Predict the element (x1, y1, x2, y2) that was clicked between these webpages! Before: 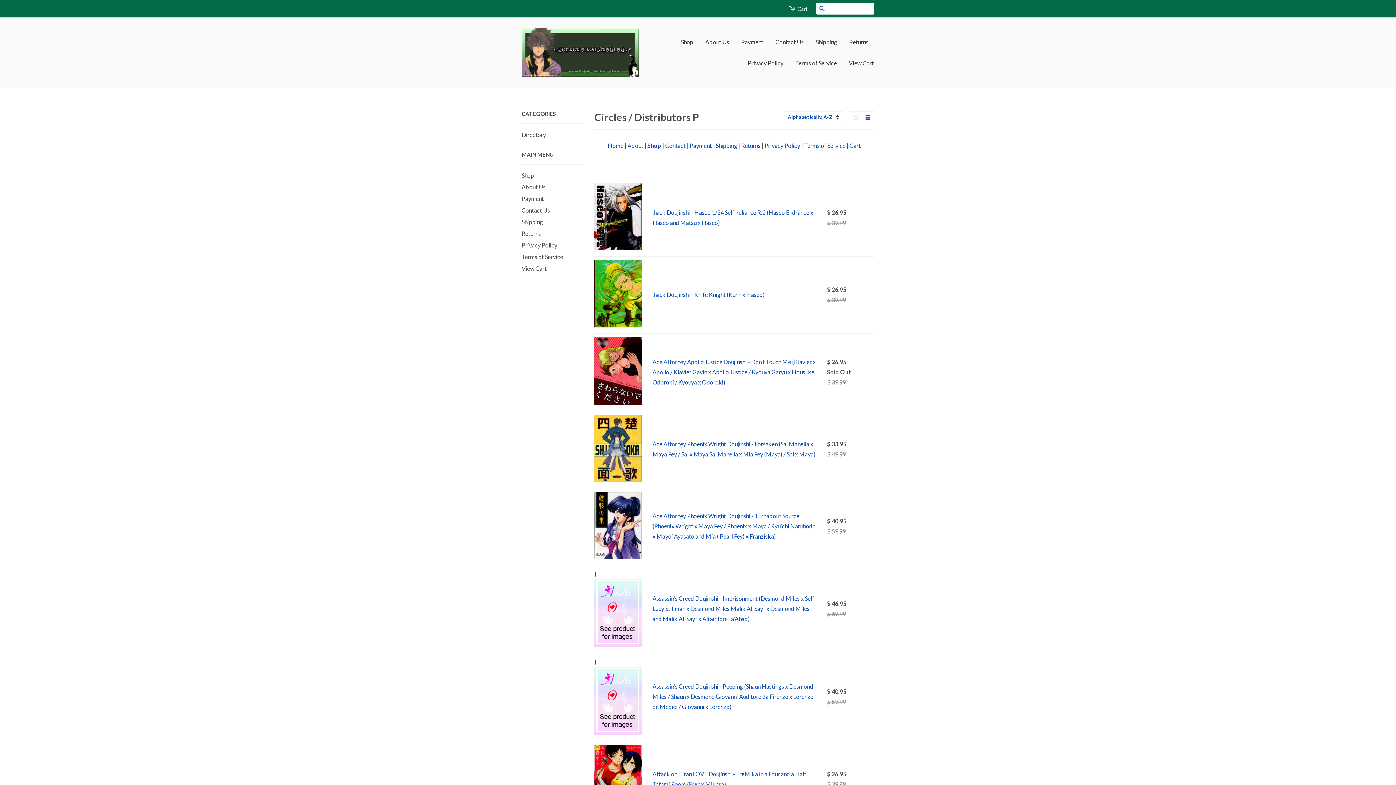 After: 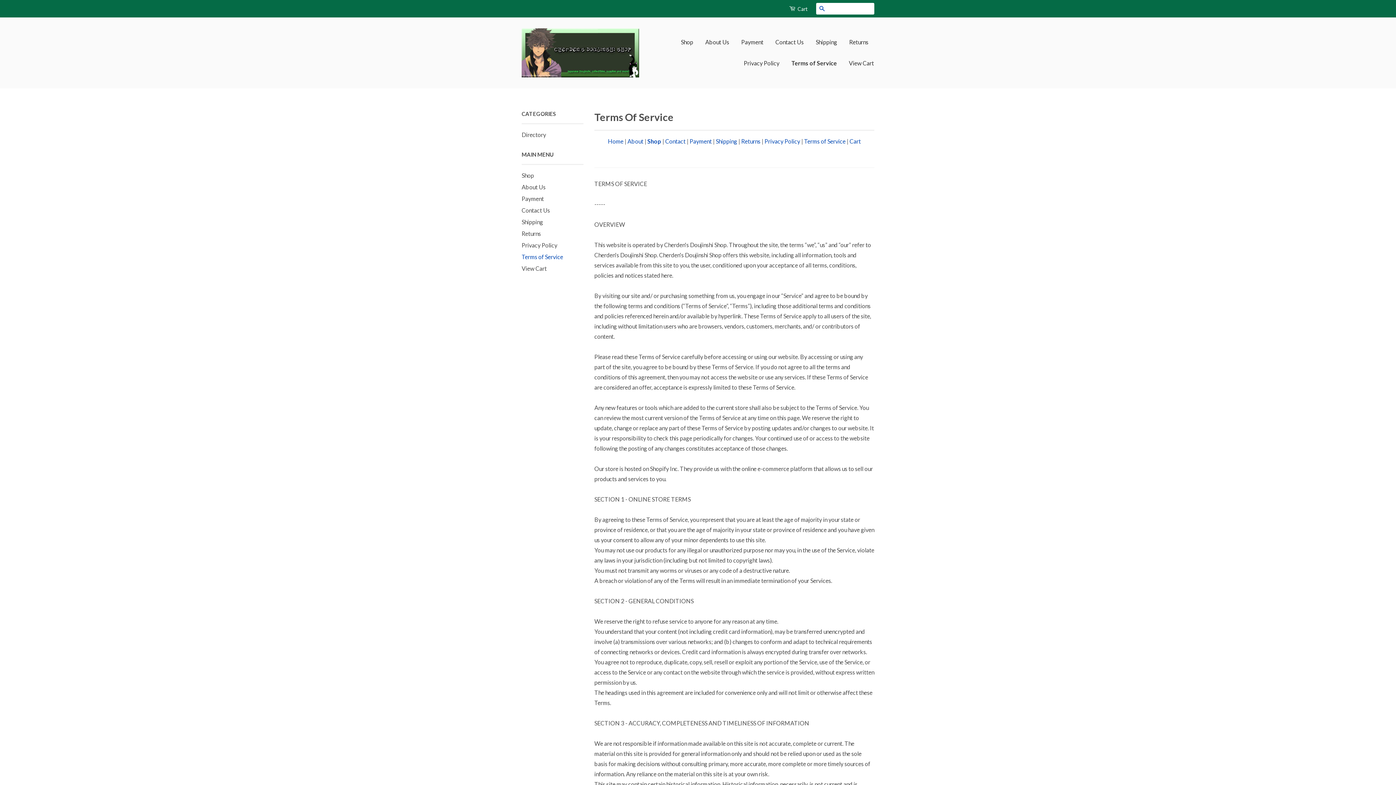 Action: label: Terms of Service bbox: (804, 142, 845, 149)